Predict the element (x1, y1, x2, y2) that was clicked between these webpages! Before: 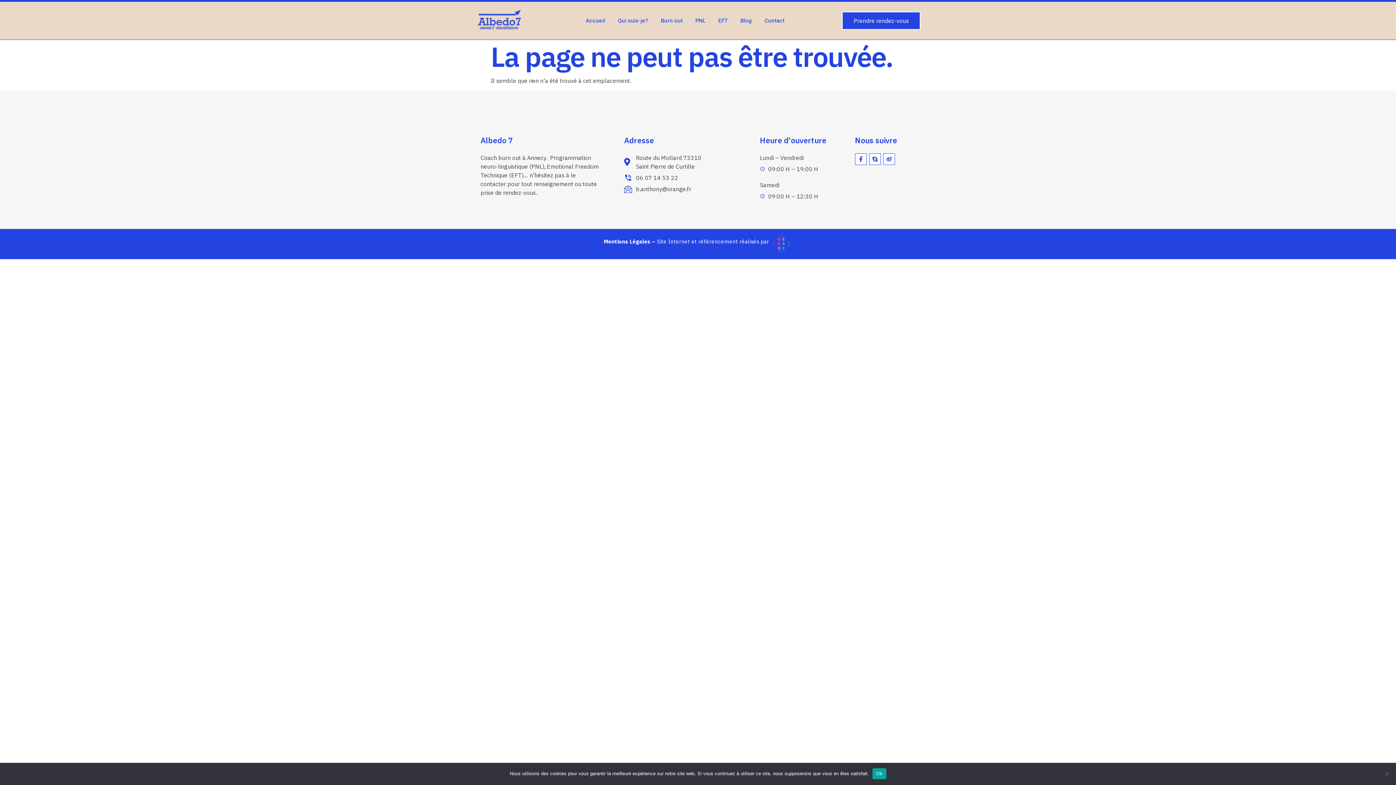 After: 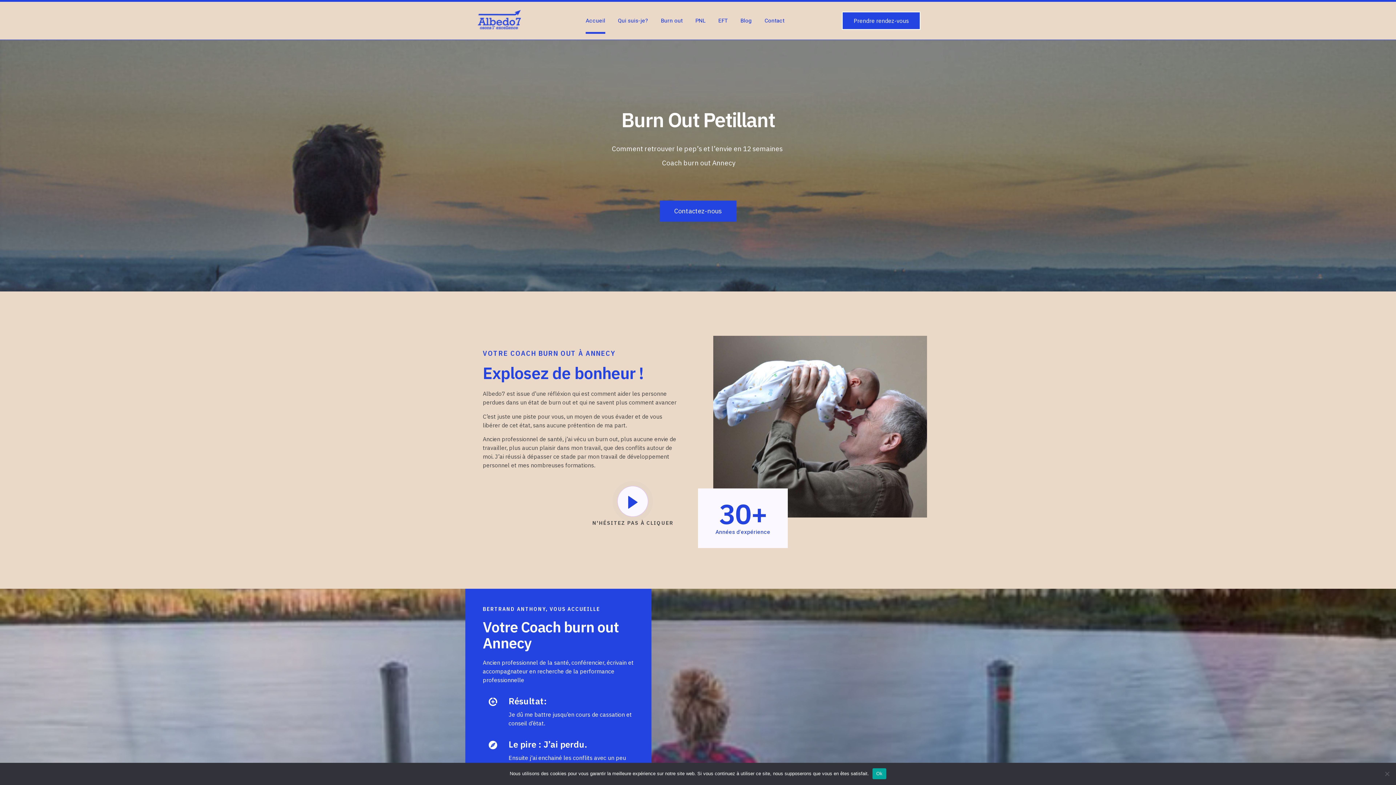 Action: bbox: (585, 7, 605, 33) label: Accueil